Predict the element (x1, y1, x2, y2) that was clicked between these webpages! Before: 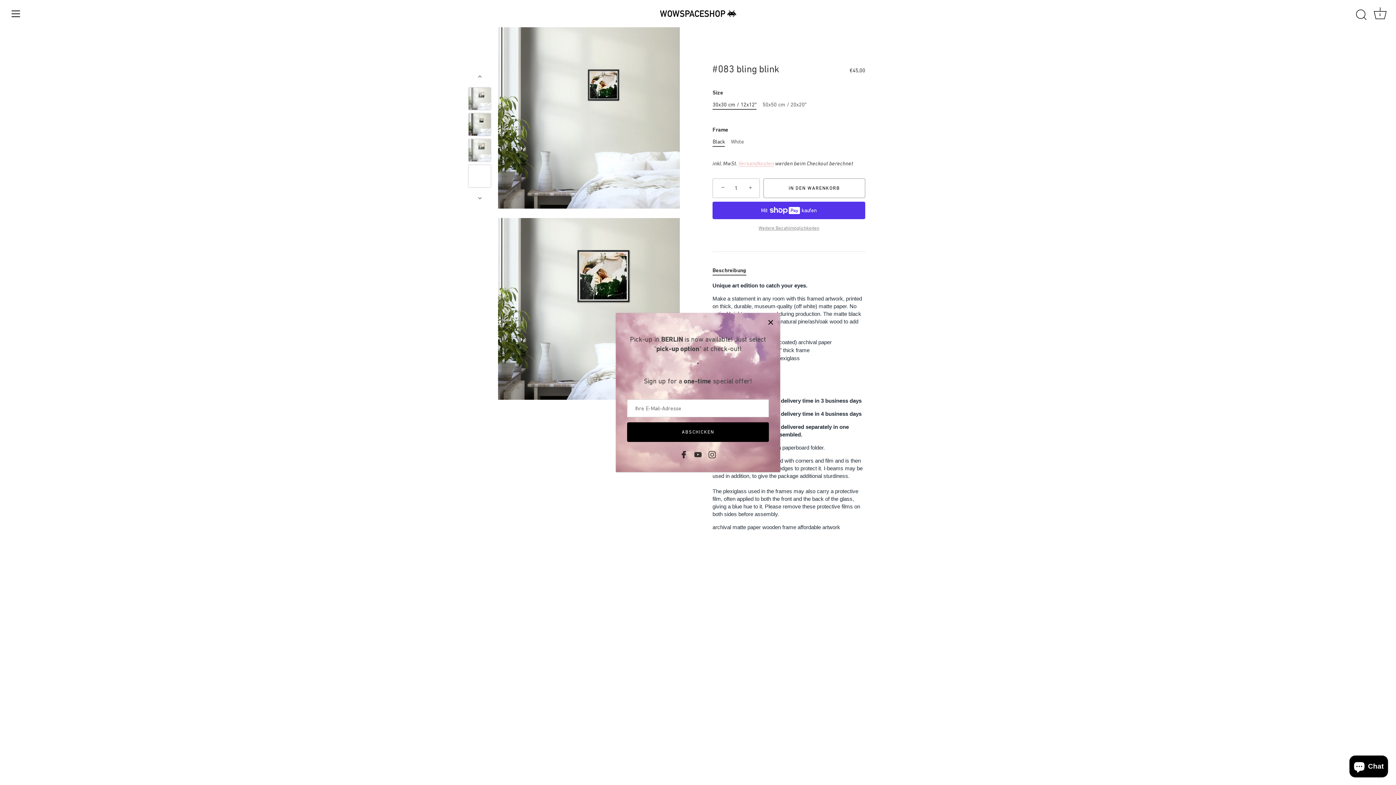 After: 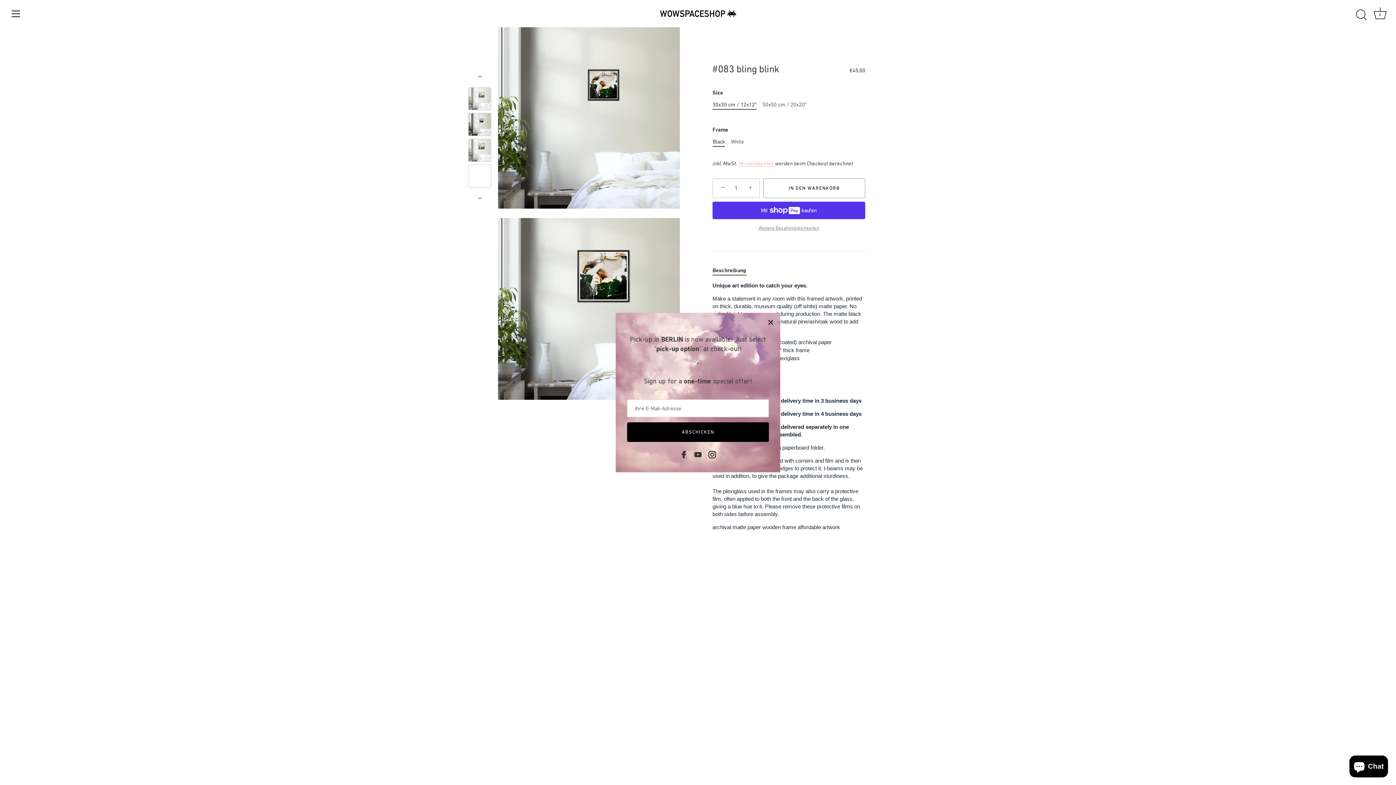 Action: label: Instagram bbox: (708, 451, 716, 457)